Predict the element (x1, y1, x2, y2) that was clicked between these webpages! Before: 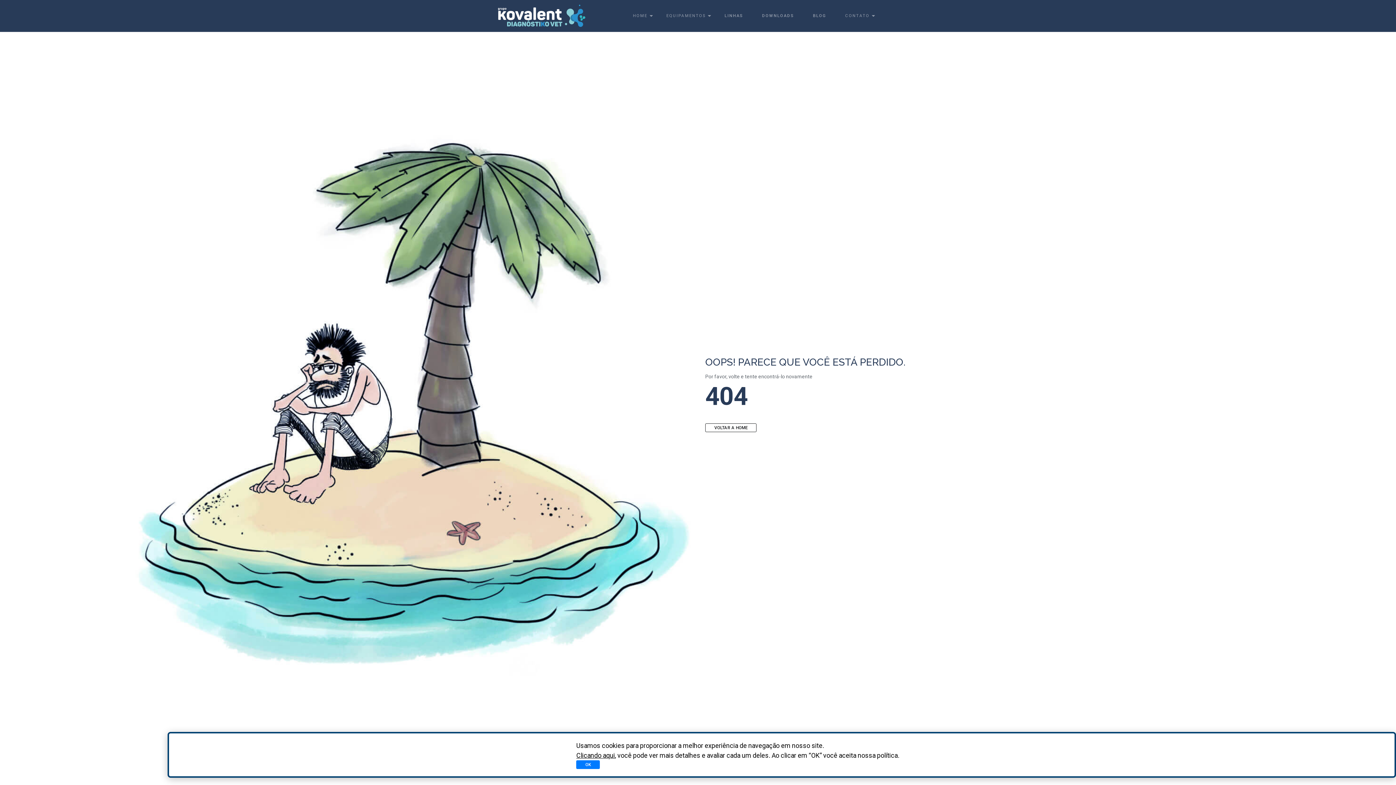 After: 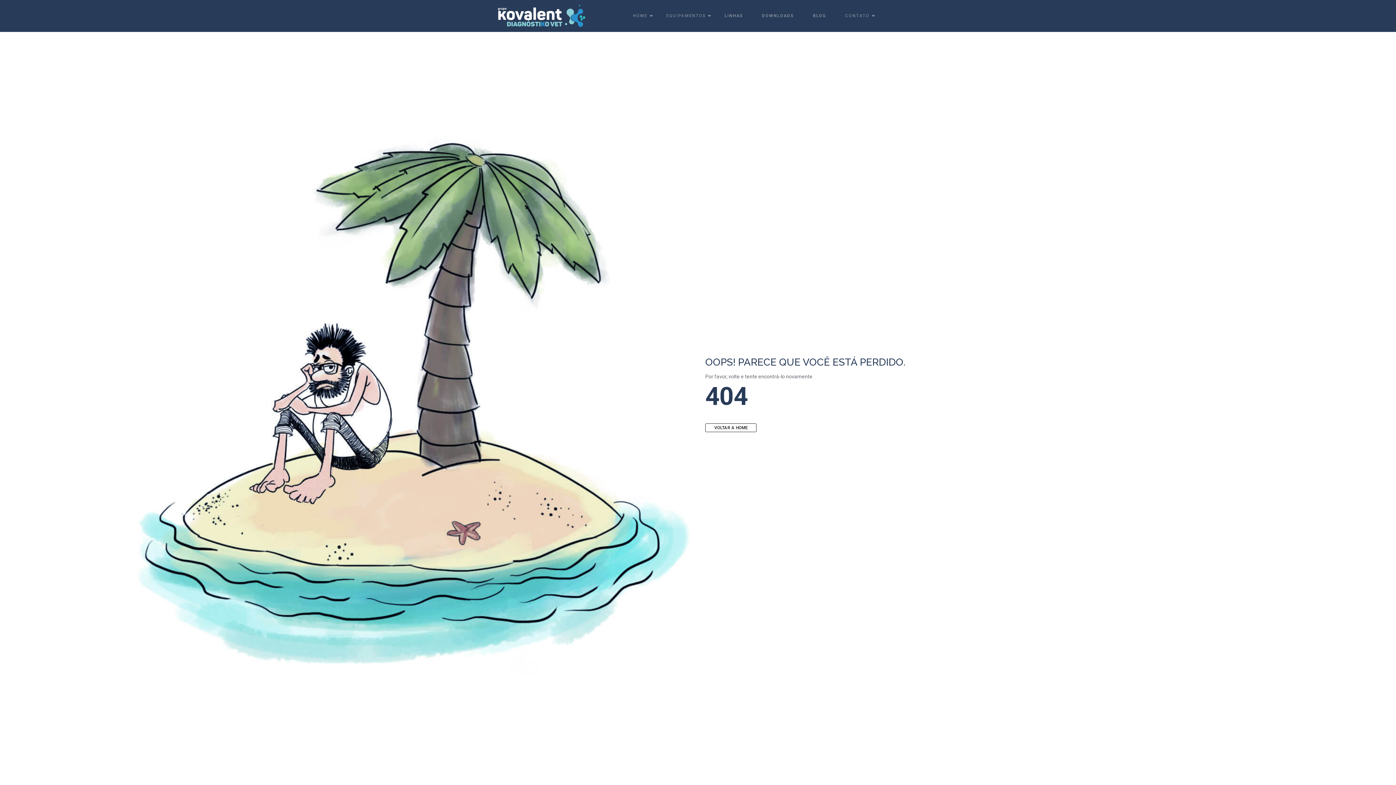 Action: bbox: (576, 760, 600, 769) label: OK